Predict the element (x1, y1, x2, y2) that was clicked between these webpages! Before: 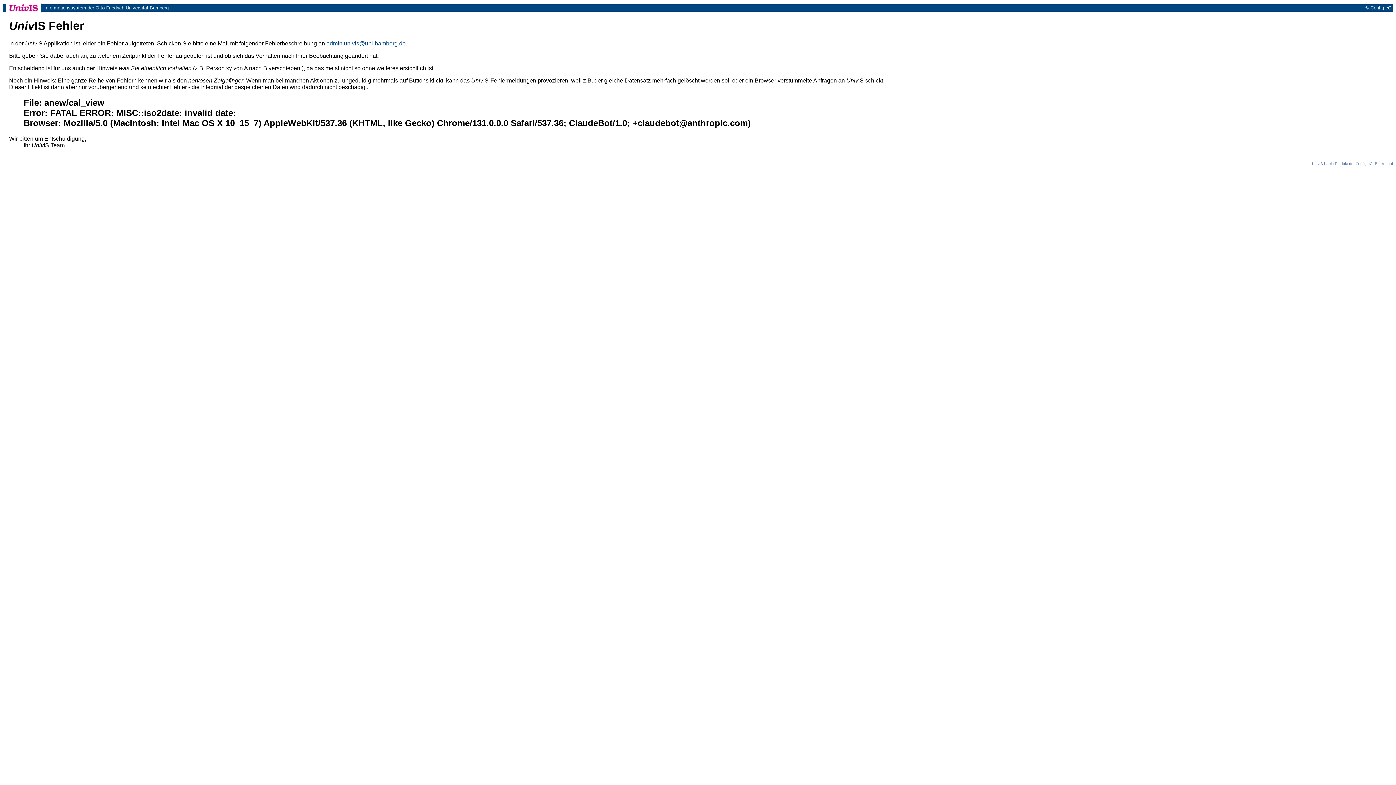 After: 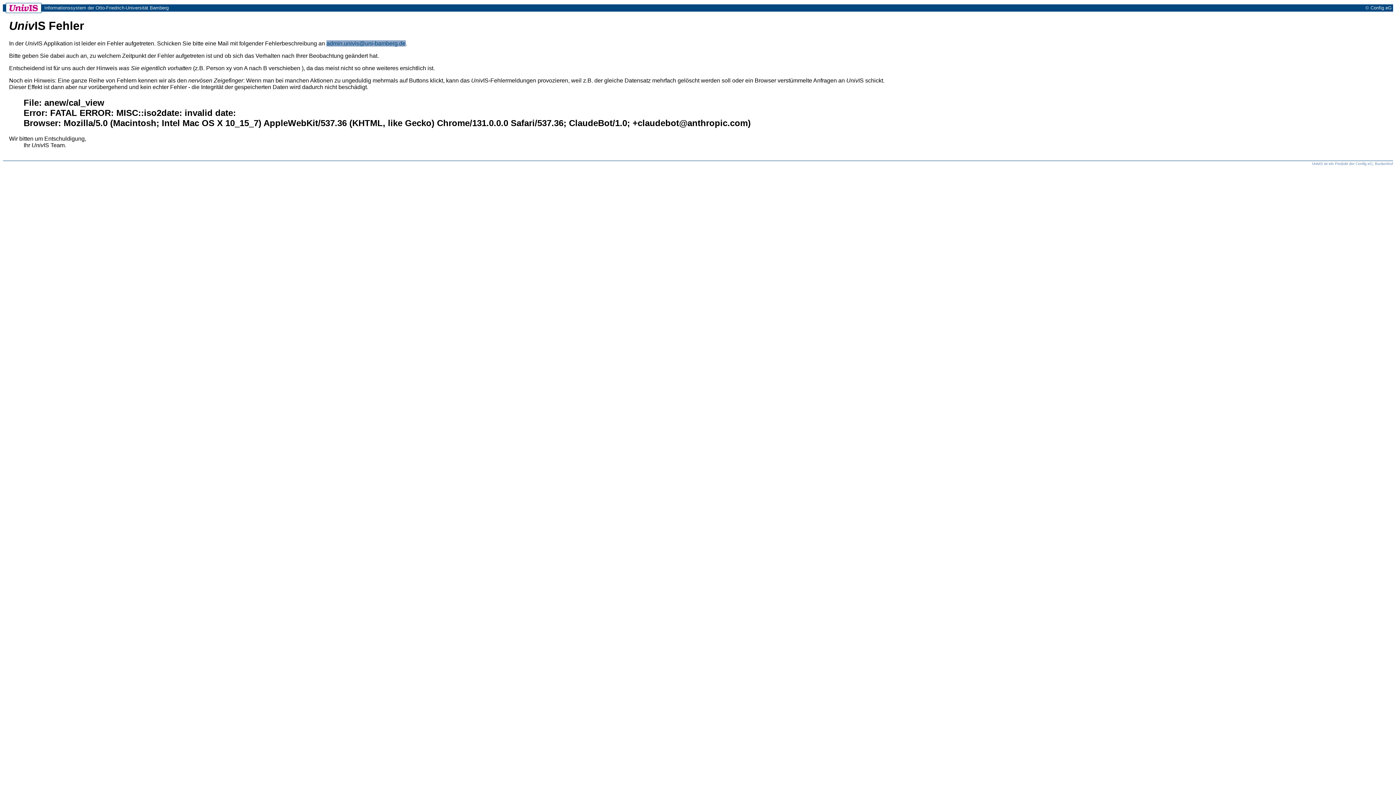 Action: bbox: (326, 40, 405, 46) label: admin.univis@uni-bamberg.de